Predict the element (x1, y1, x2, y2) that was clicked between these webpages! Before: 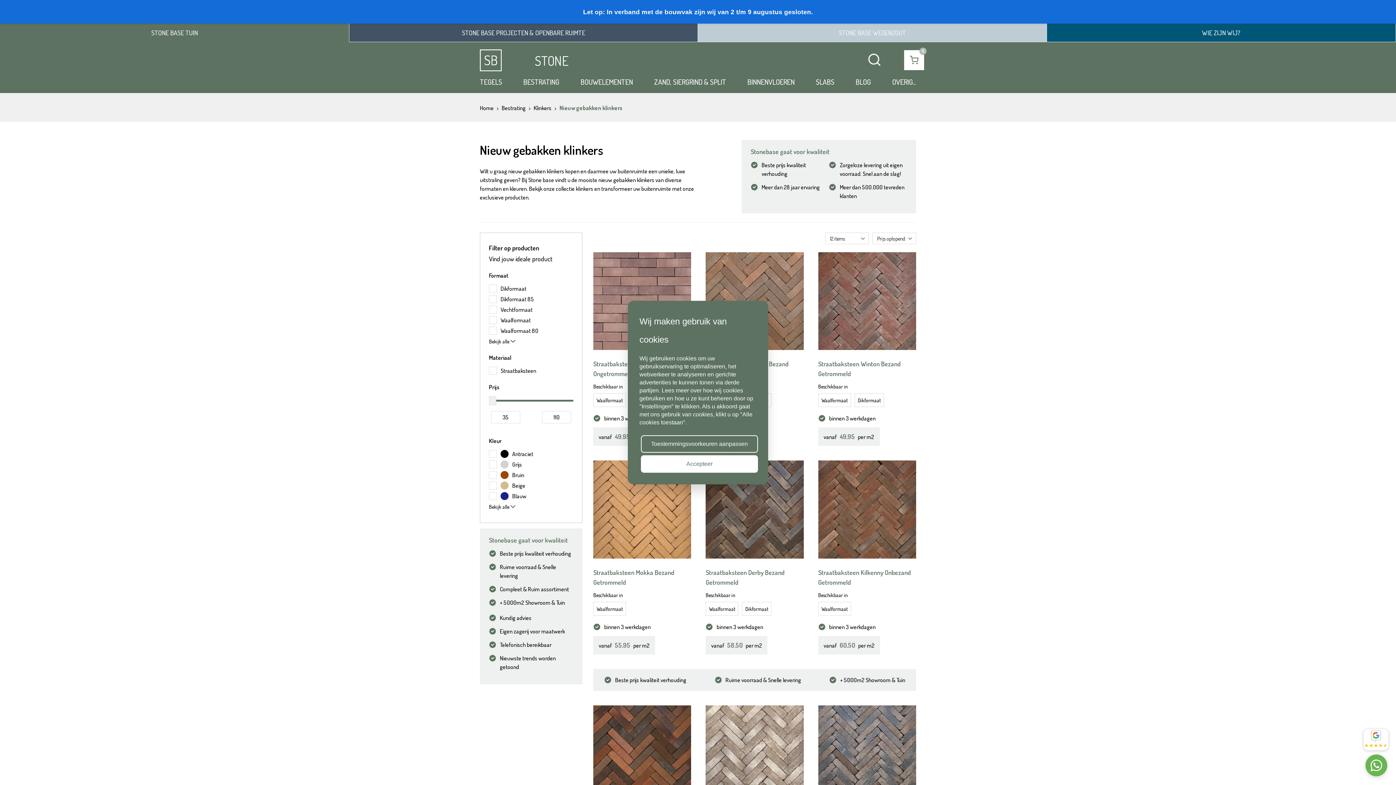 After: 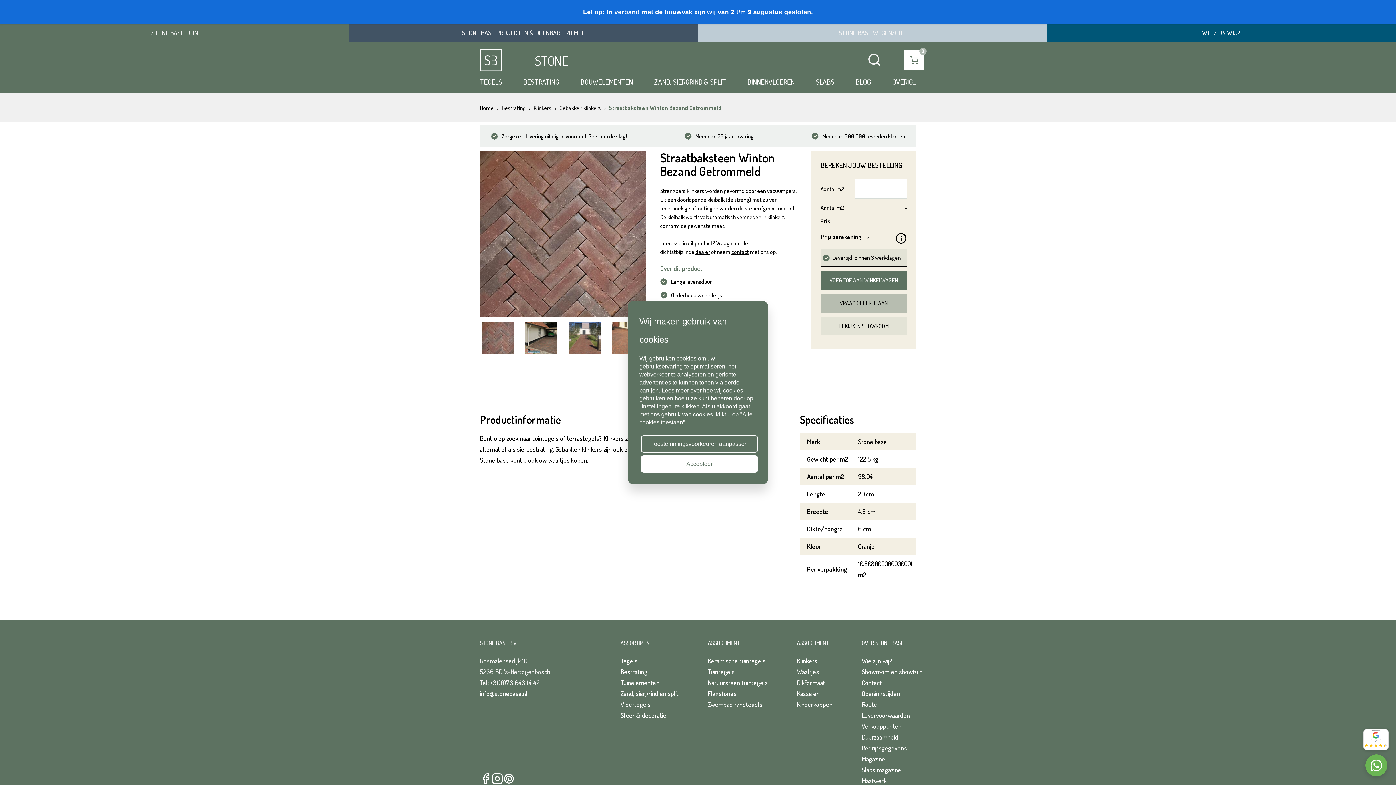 Action: label: Waalformaat bbox: (818, 393, 851, 407)